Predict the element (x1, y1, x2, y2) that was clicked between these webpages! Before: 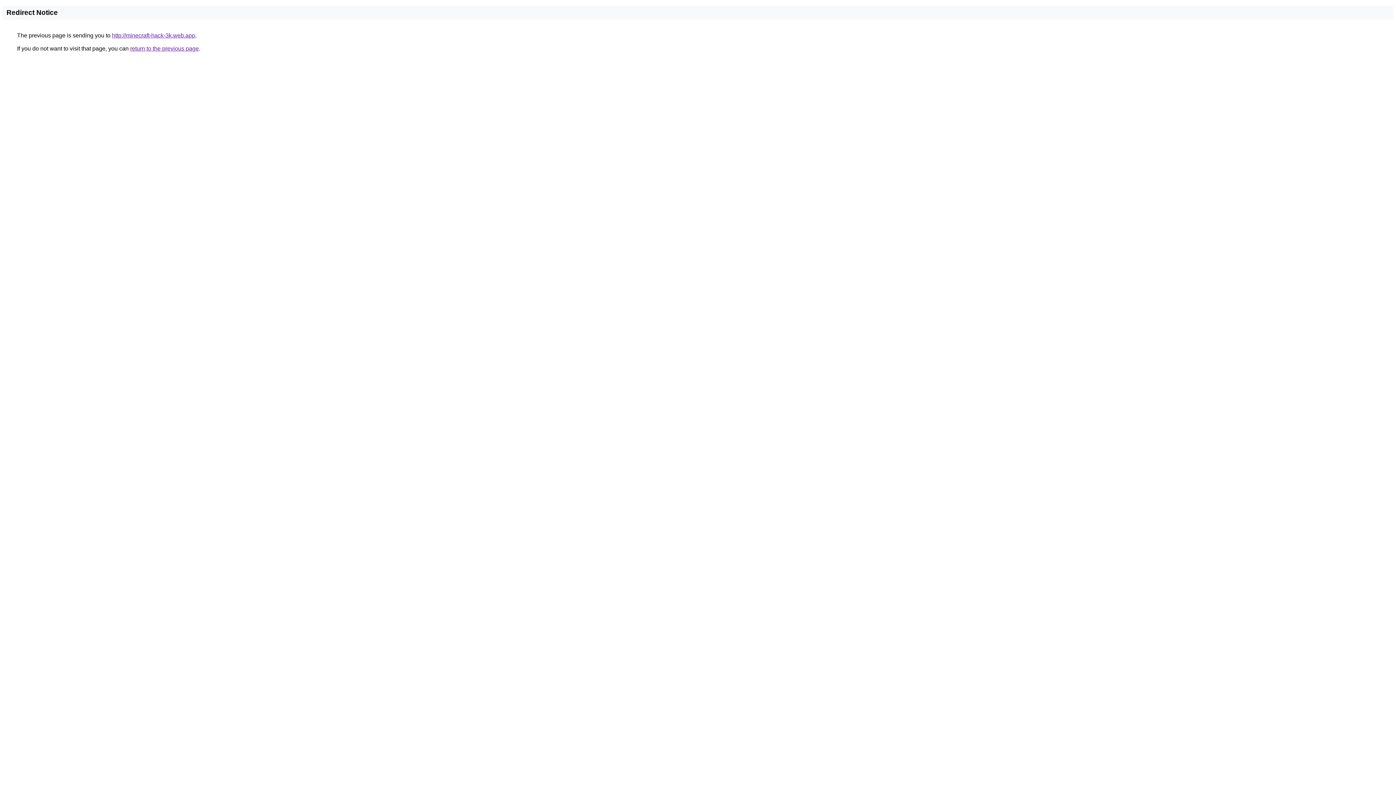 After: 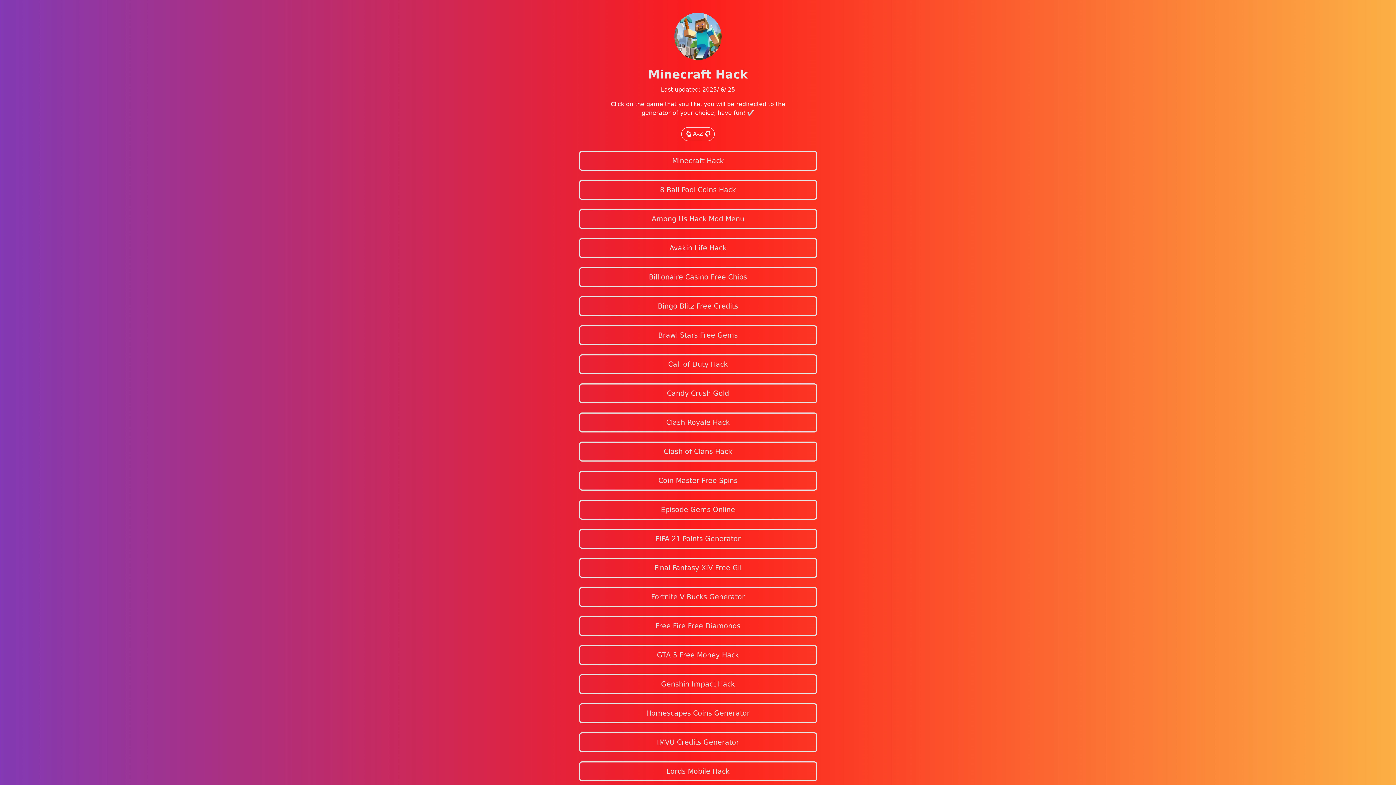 Action: label: http://minecraft-hack-3k.web.app bbox: (112, 32, 195, 38)